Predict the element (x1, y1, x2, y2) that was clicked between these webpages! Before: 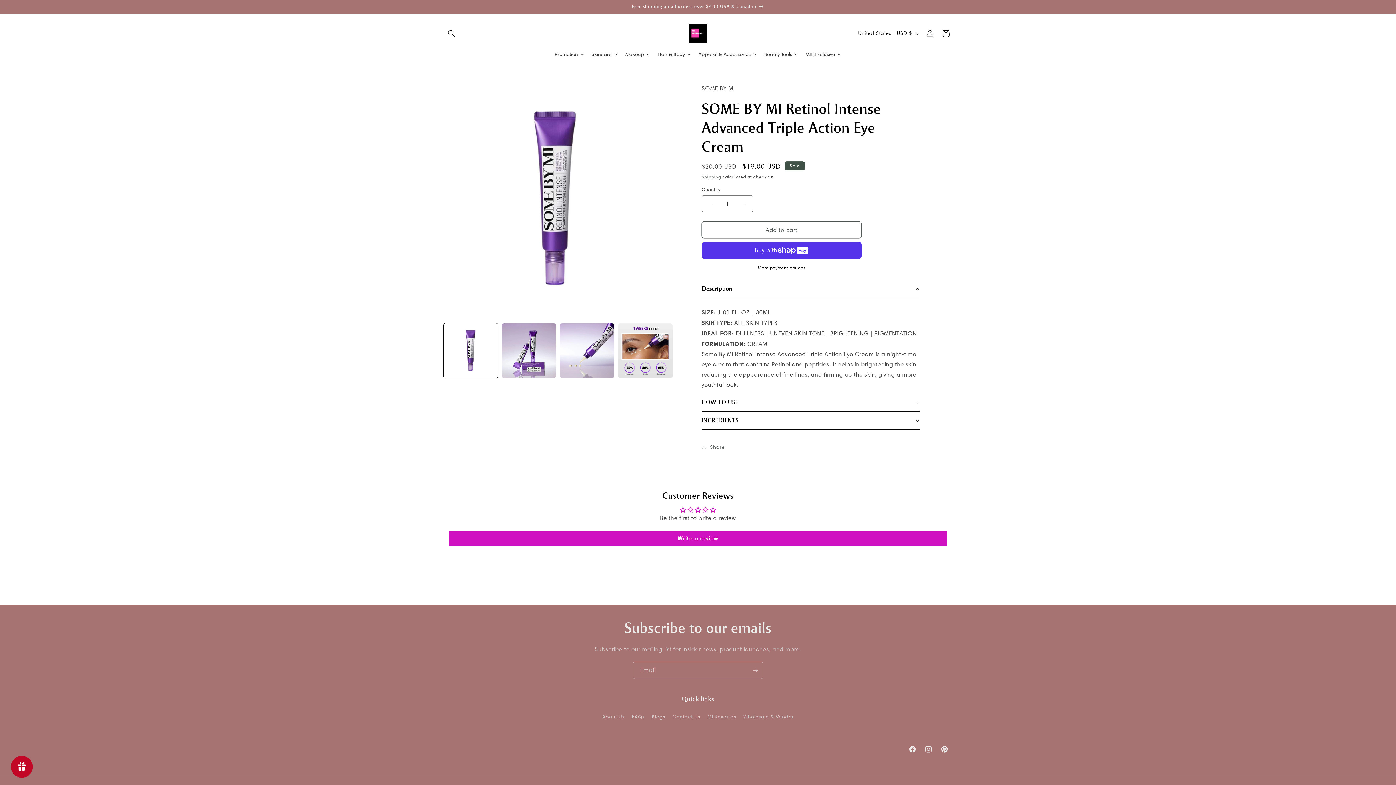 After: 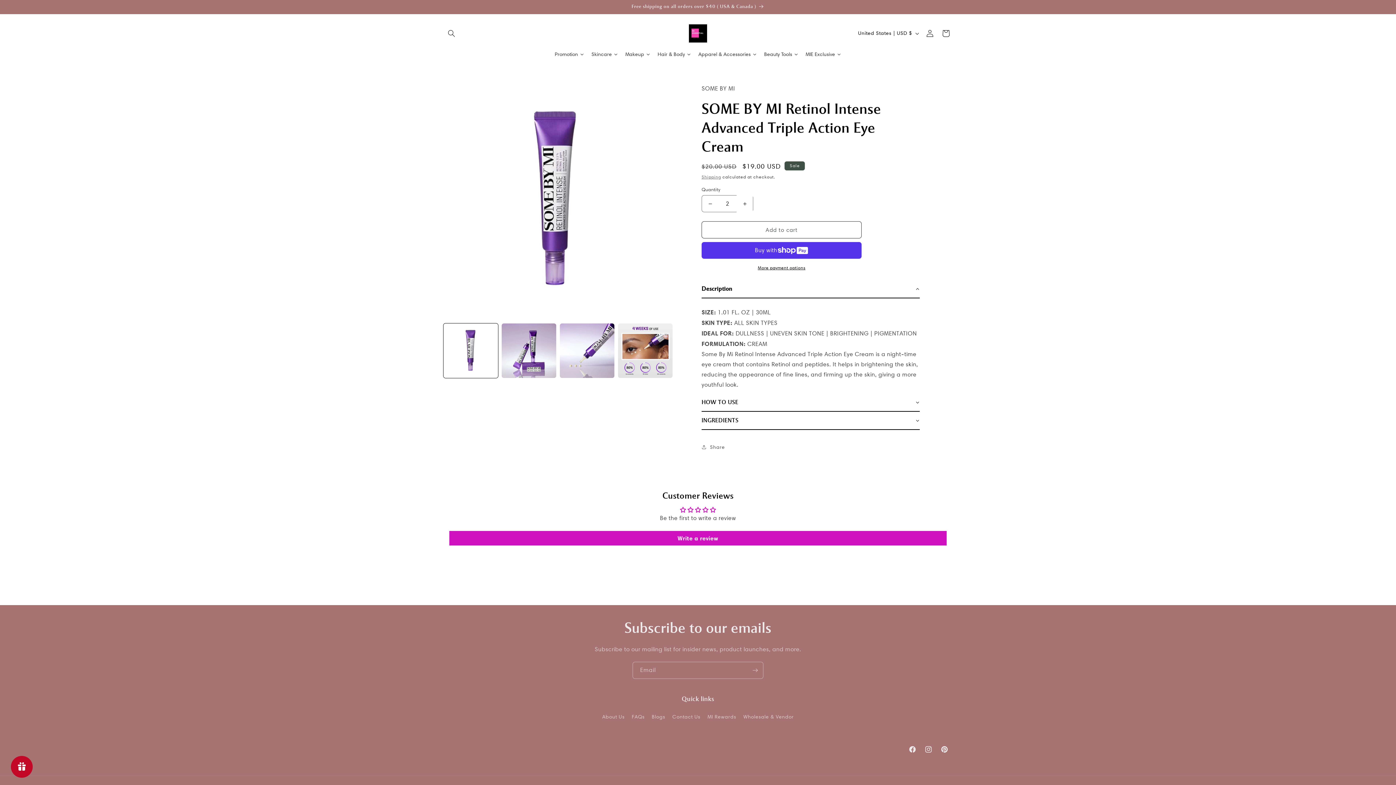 Action: label: Increase quantity for SOME BY MI Retinol Intense Advanced Triple Action Eye Cream bbox: (736, 195, 753, 212)